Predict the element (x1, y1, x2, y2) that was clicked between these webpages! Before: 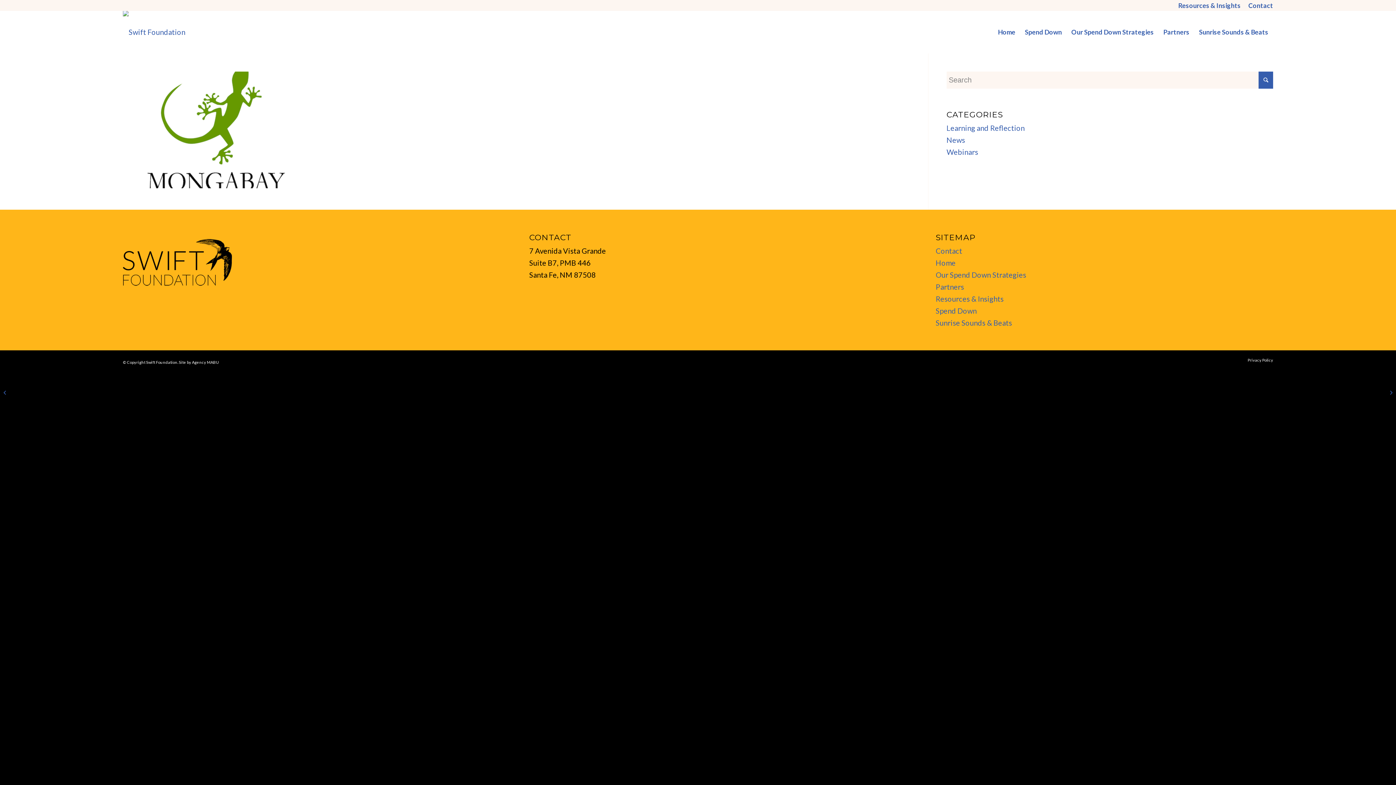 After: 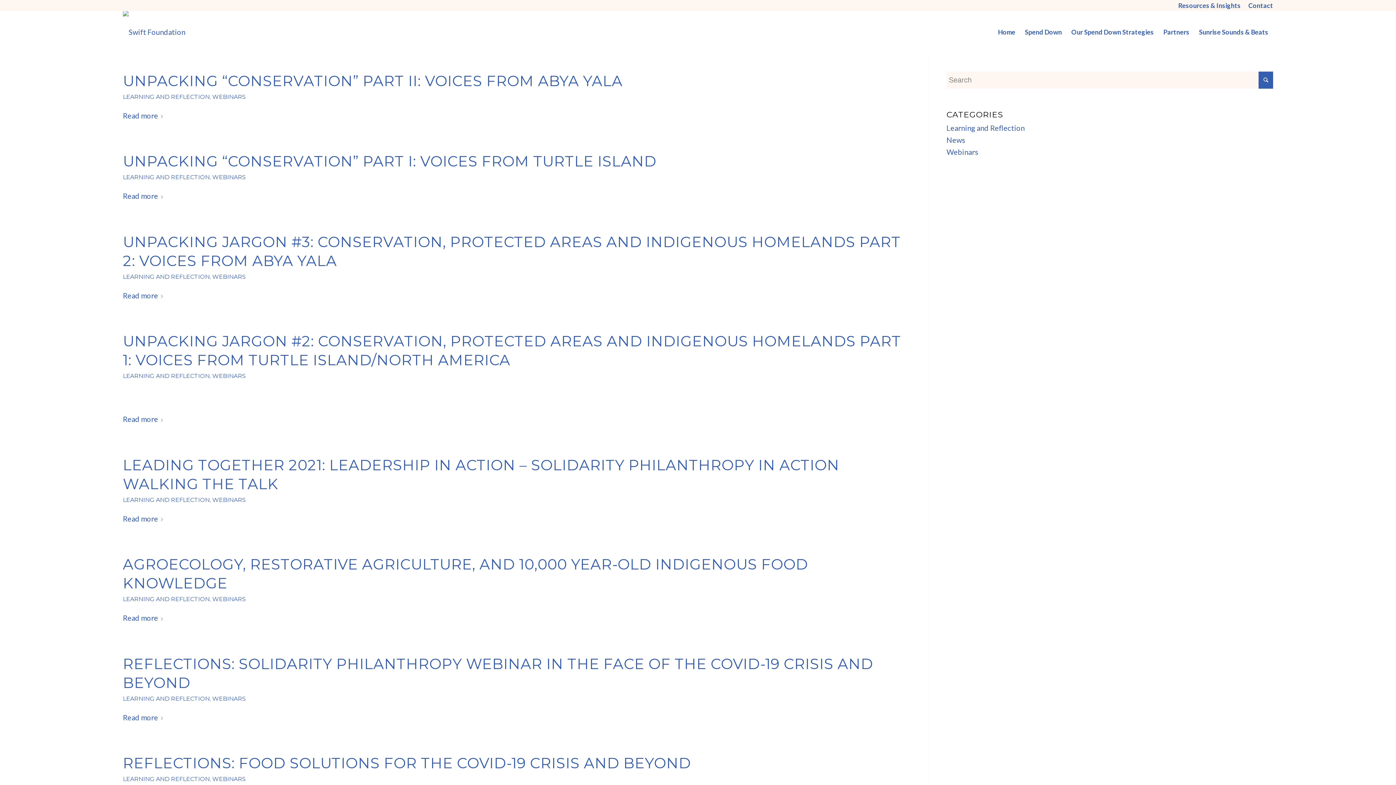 Action: bbox: (946, 123, 1025, 132) label: Learning and Reflection